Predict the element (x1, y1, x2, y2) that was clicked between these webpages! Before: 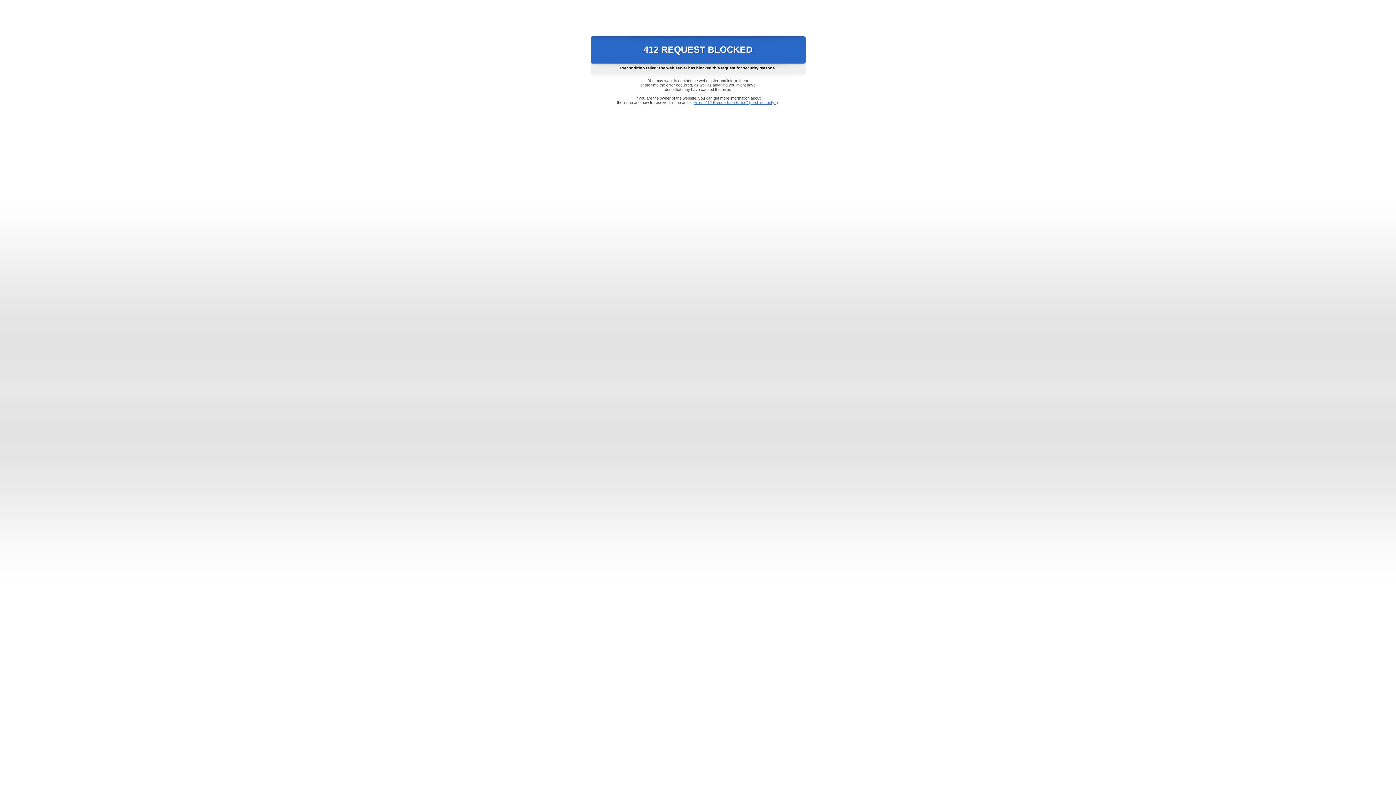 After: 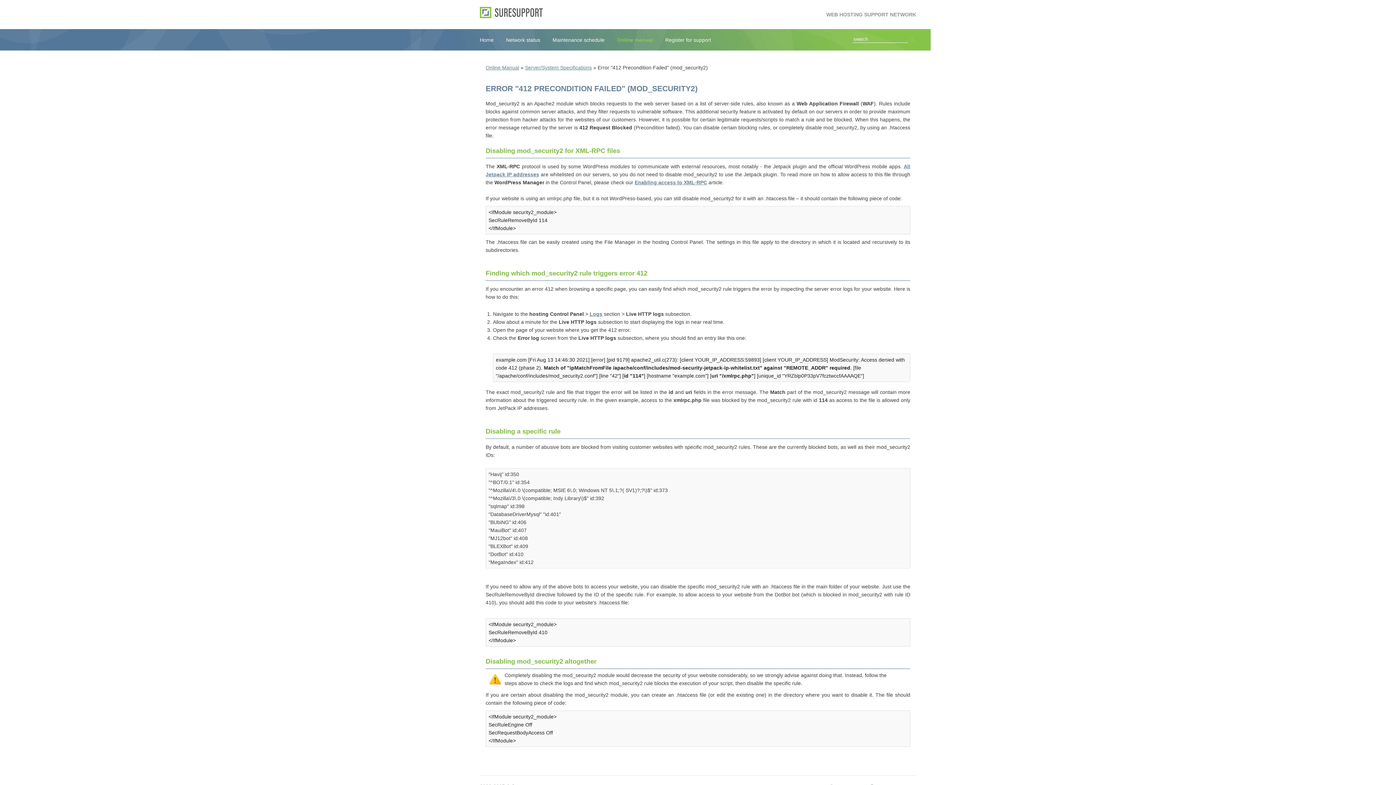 Action: label: Error "412 Precondition Failed" (mod_security2) bbox: (693, 100, 778, 104)